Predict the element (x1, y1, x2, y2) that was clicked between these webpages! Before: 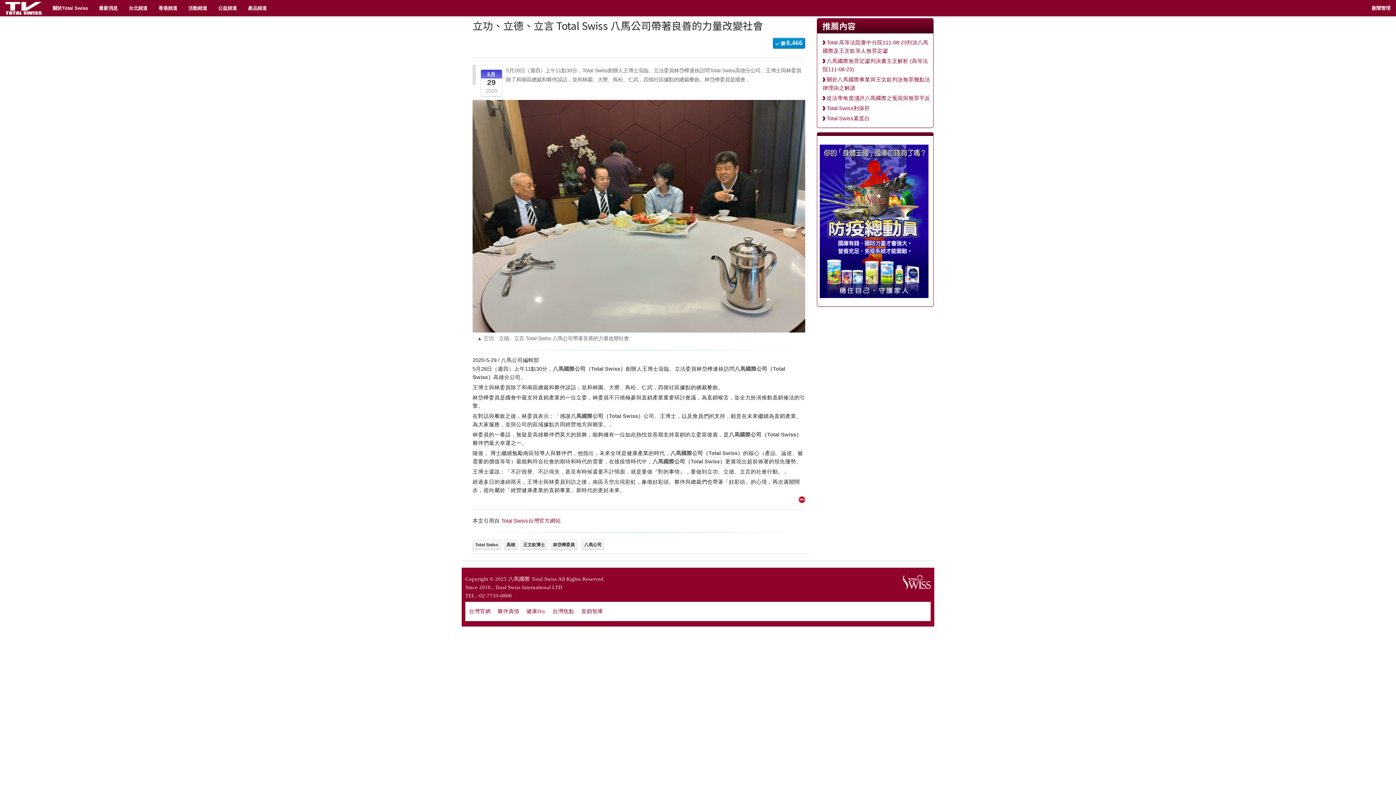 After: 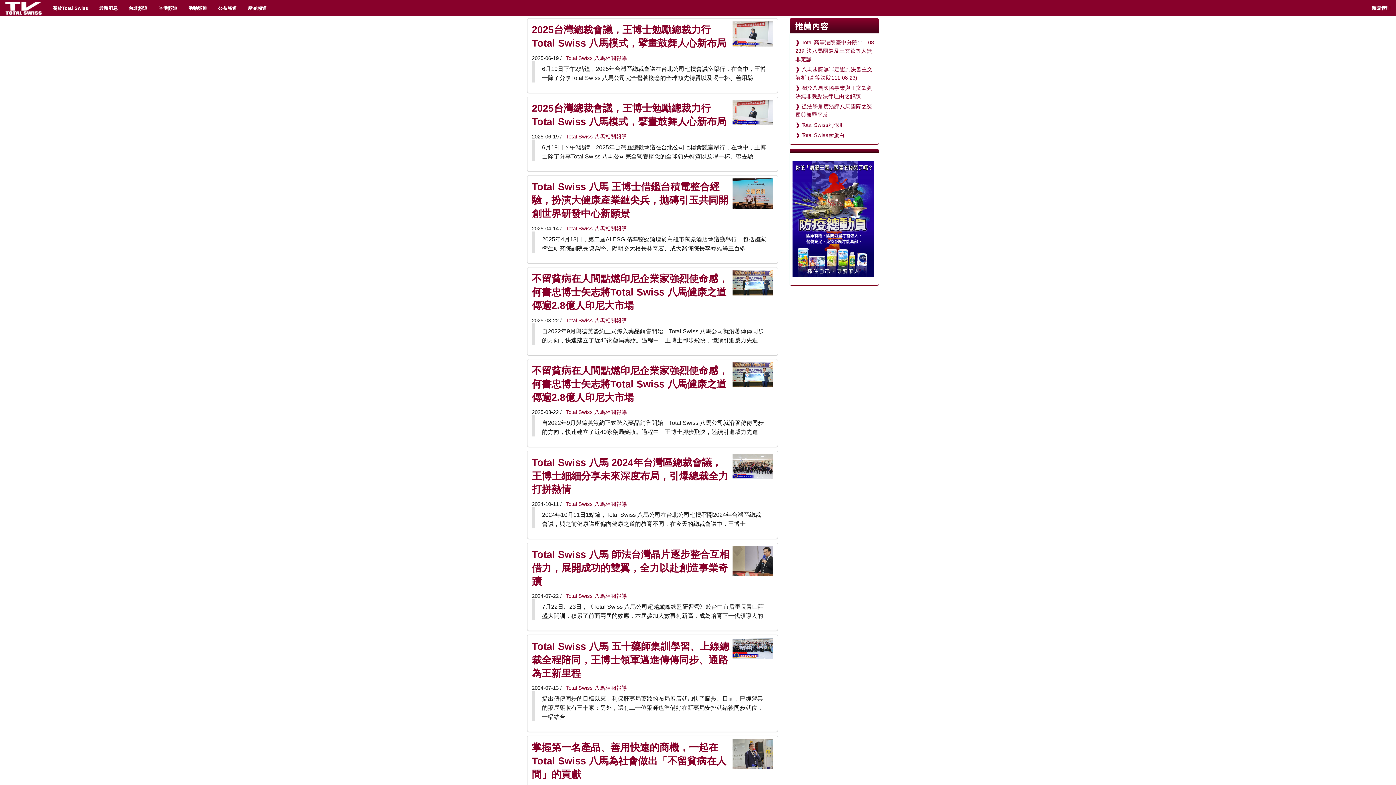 Action: bbox: (520, 542, 547, 548) label: 王文欽博士